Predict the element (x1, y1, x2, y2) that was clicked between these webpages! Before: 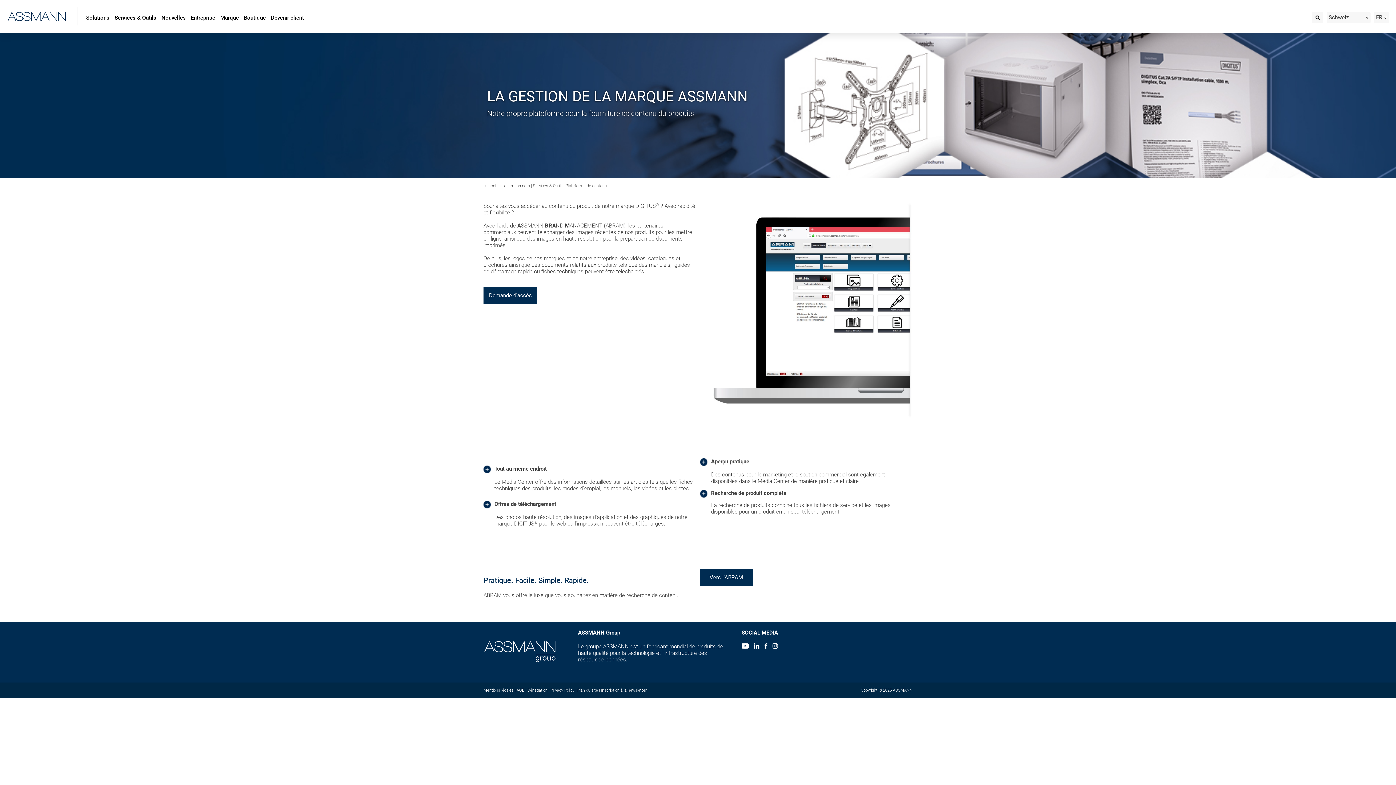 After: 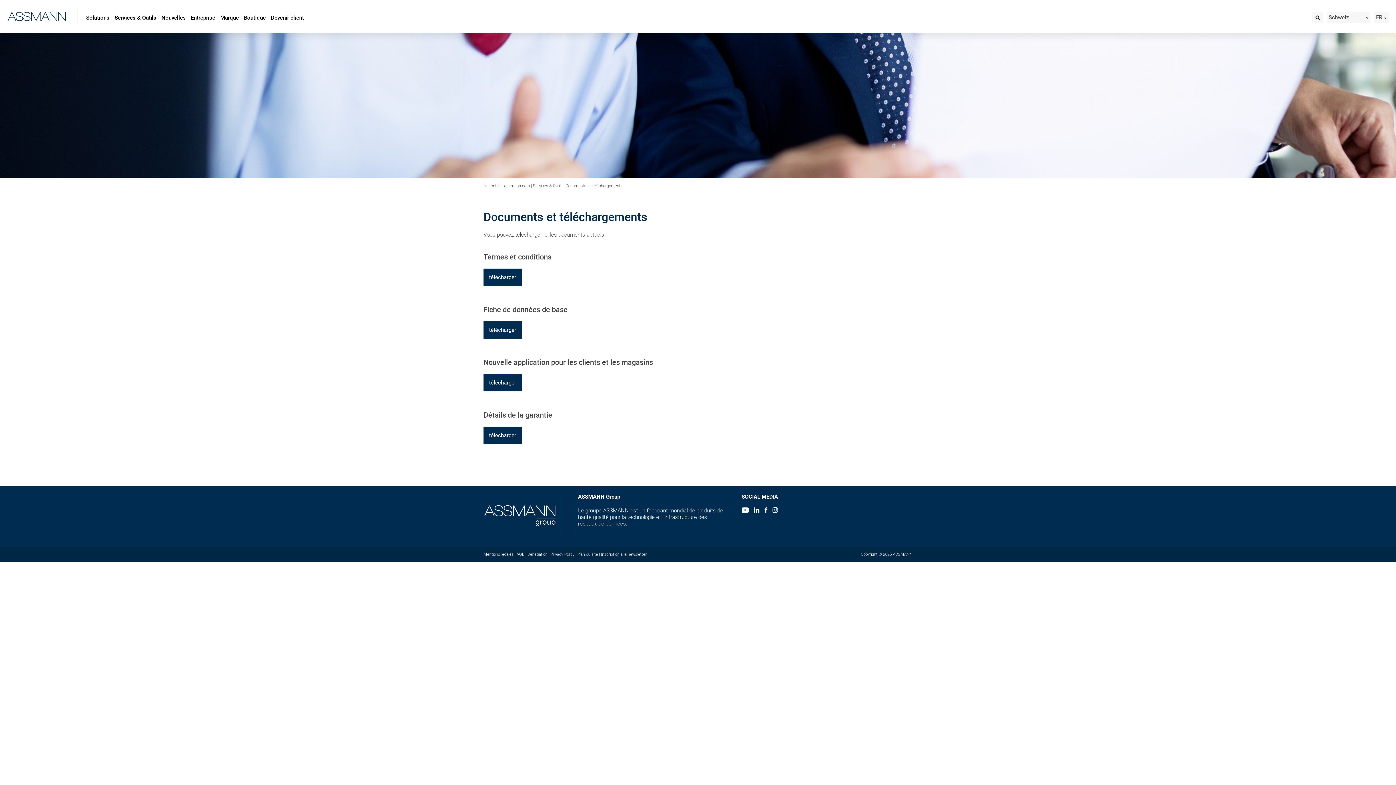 Action: label: AGB bbox: (516, 688, 524, 693)